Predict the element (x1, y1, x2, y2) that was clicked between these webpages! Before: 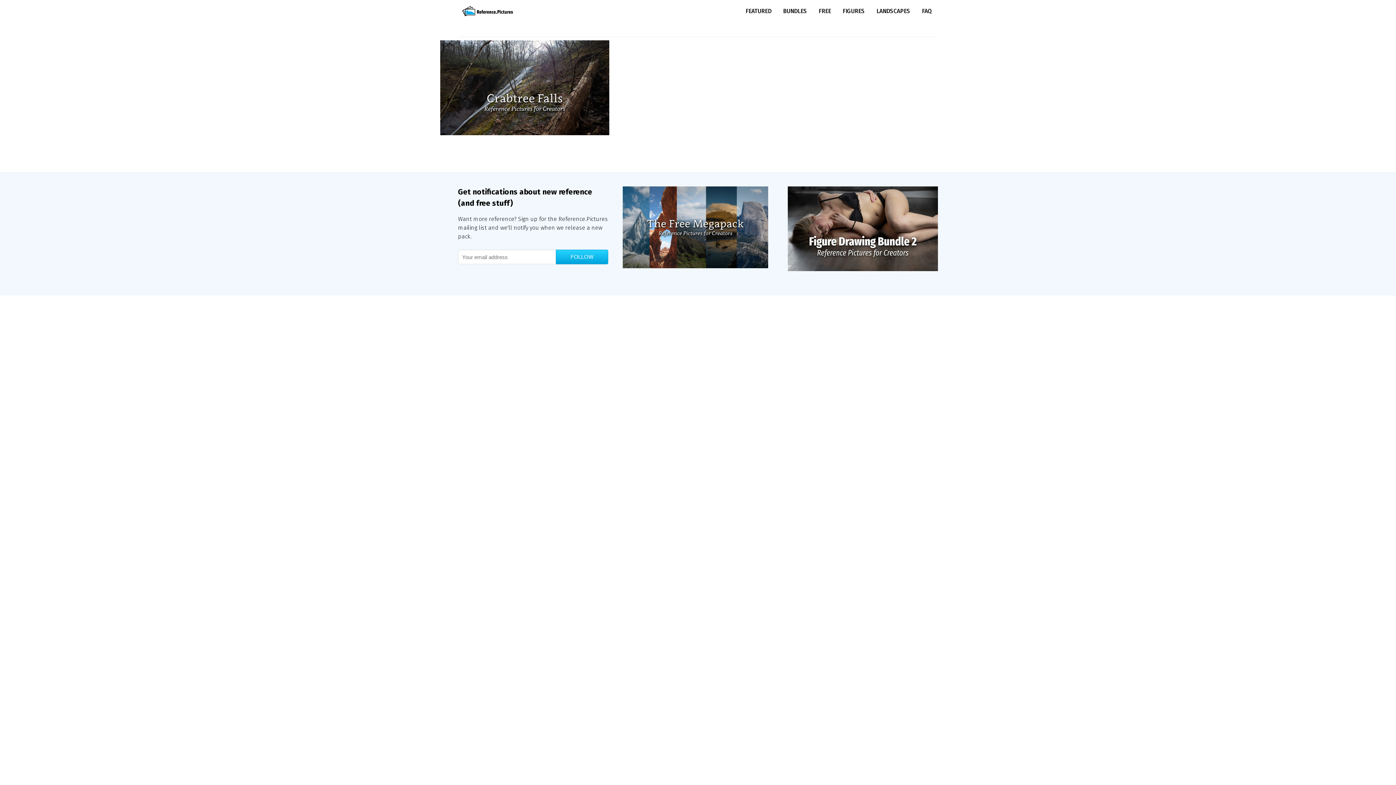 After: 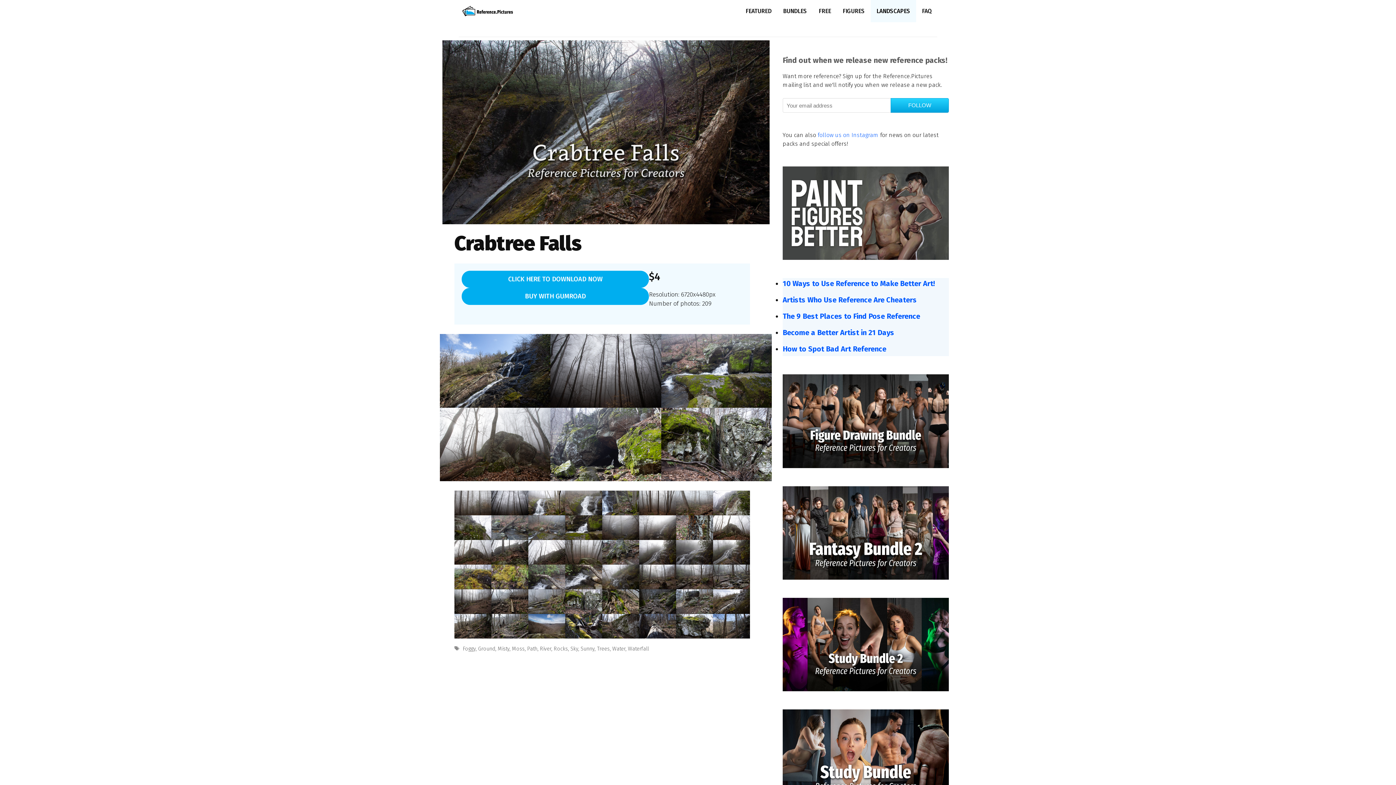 Action: bbox: (440, 129, 609, 137)